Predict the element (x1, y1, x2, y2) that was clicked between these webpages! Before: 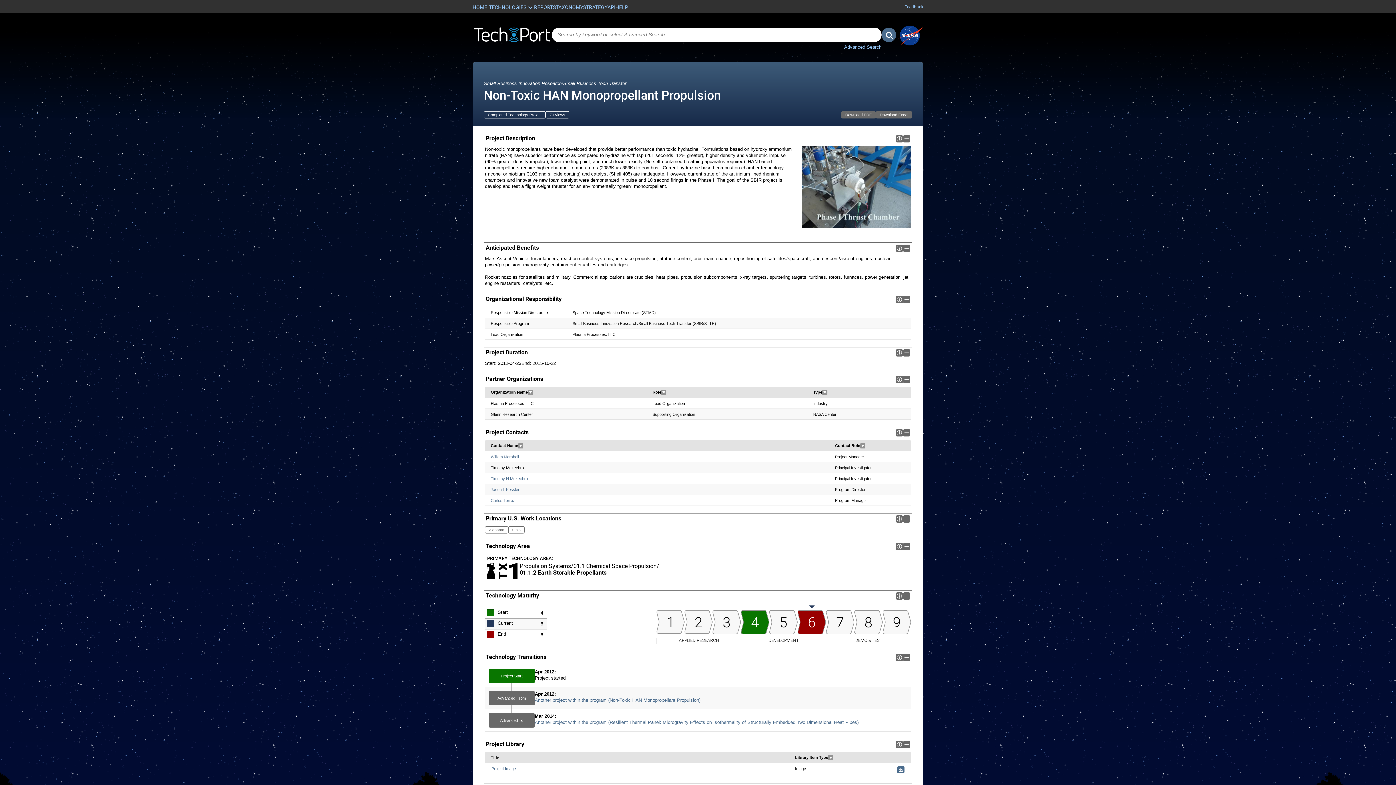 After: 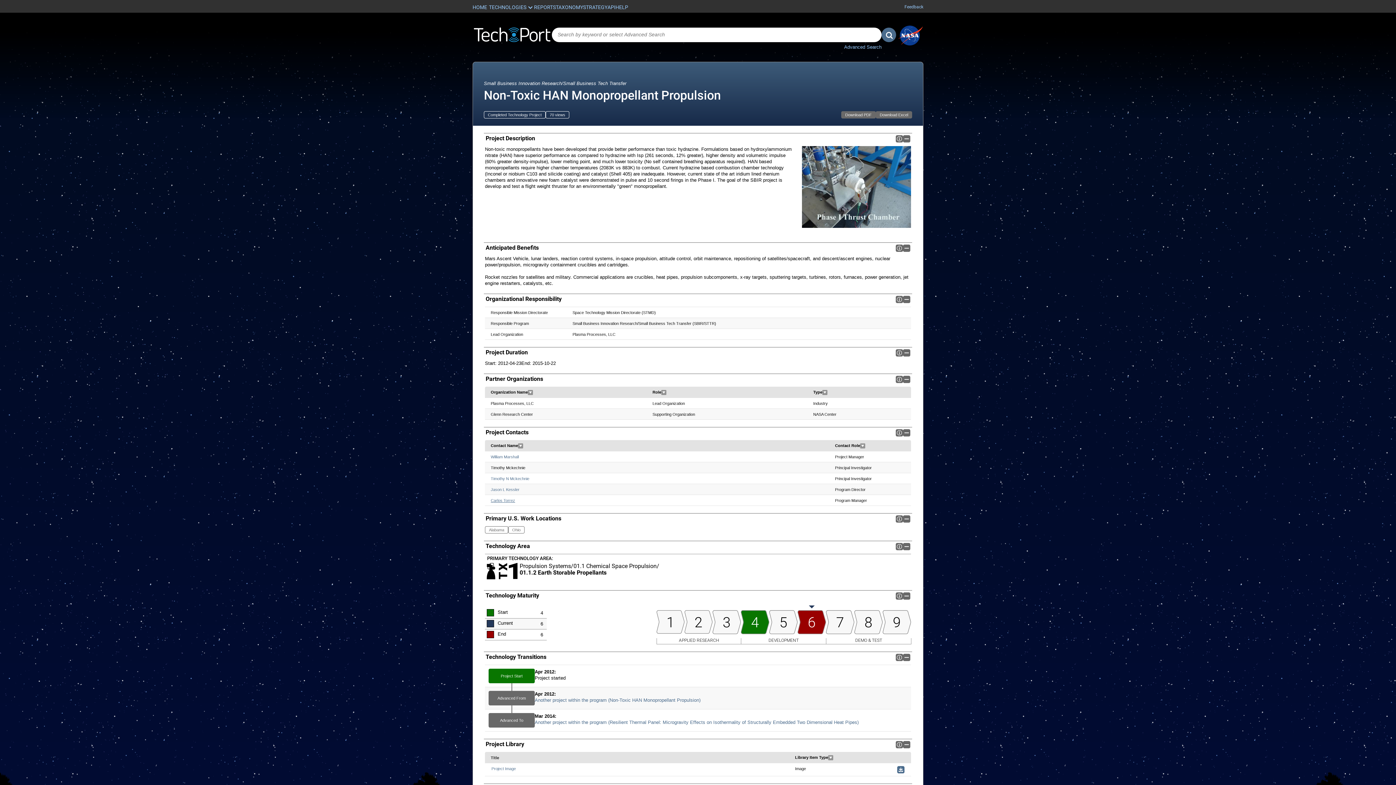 Action: bbox: (490, 498, 515, 502) label: Carlos Torrez